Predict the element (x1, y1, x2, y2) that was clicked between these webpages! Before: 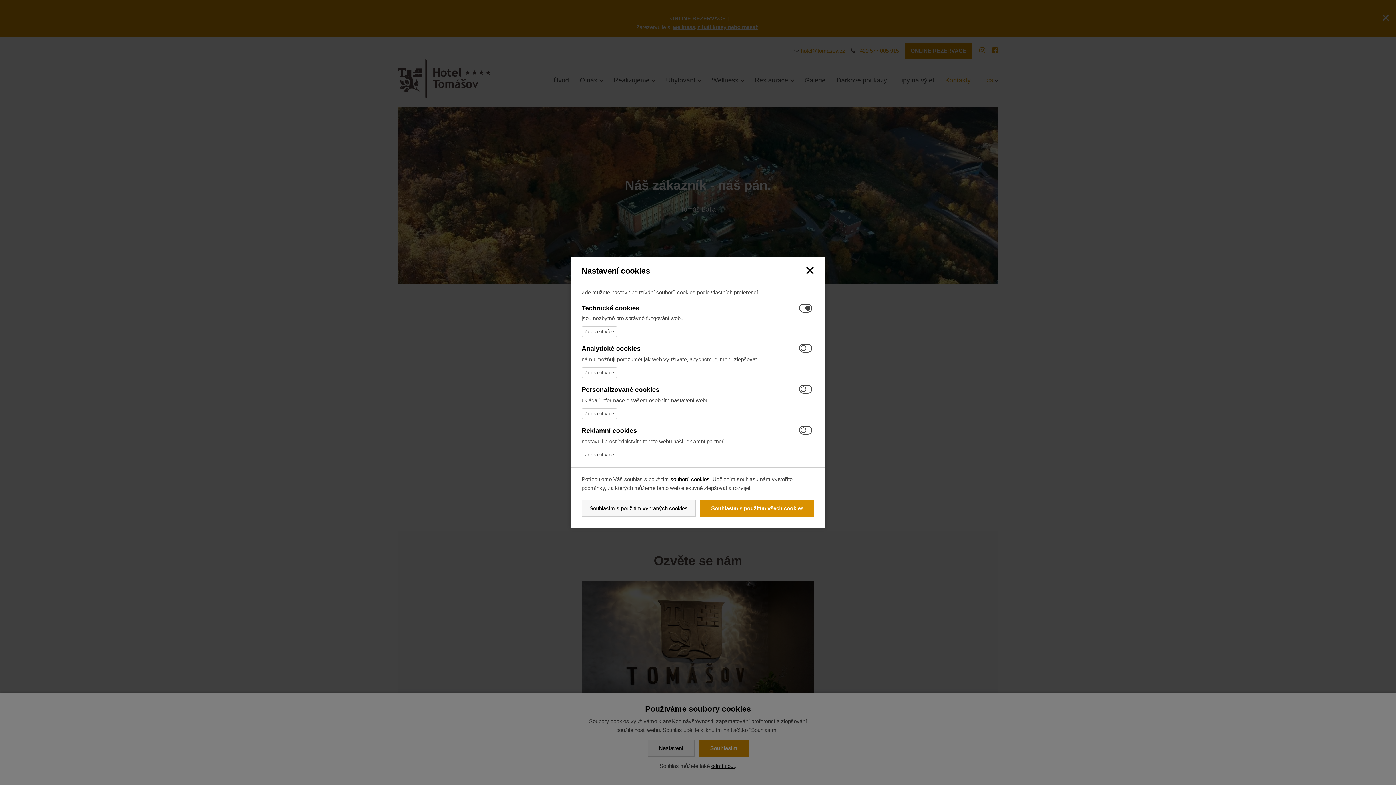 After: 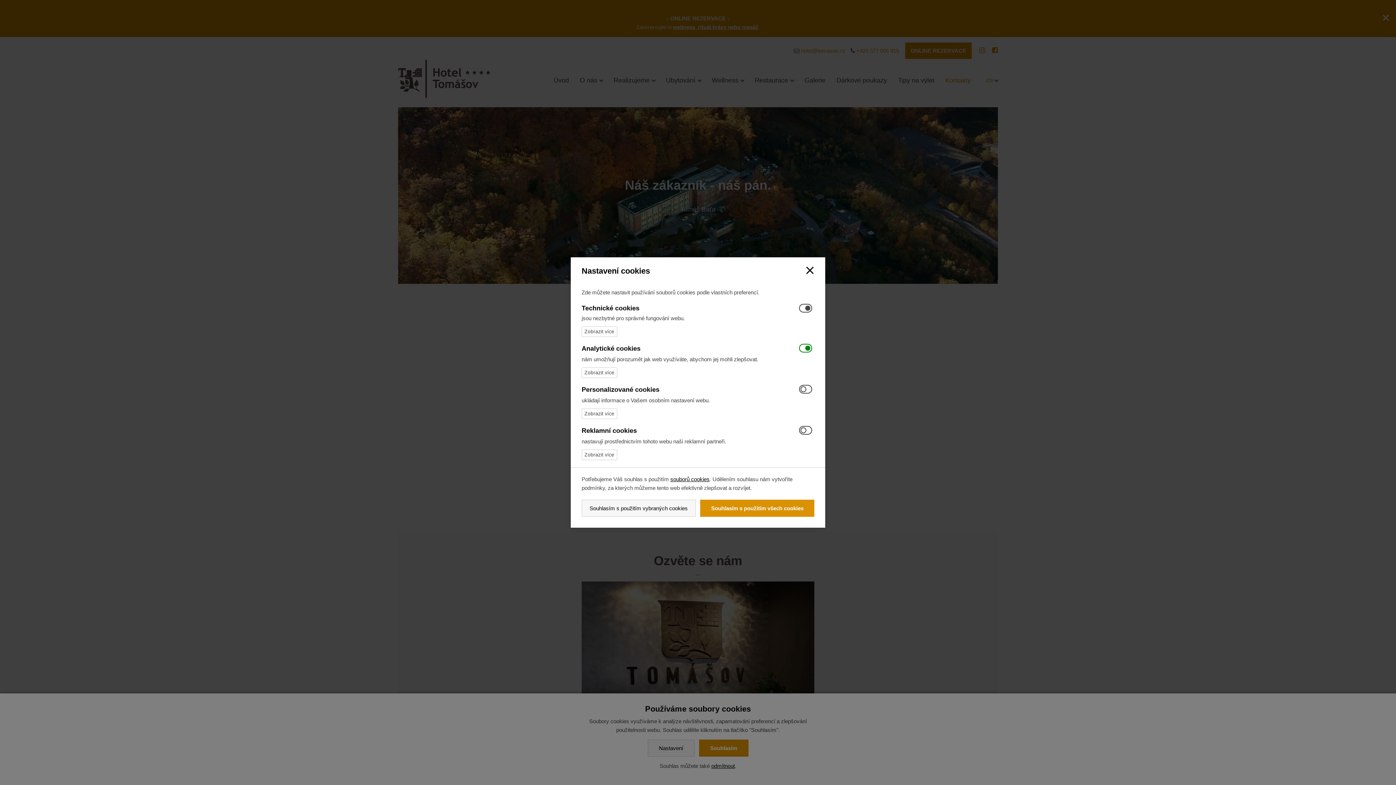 Action: bbox: (797, 342, 814, 355)